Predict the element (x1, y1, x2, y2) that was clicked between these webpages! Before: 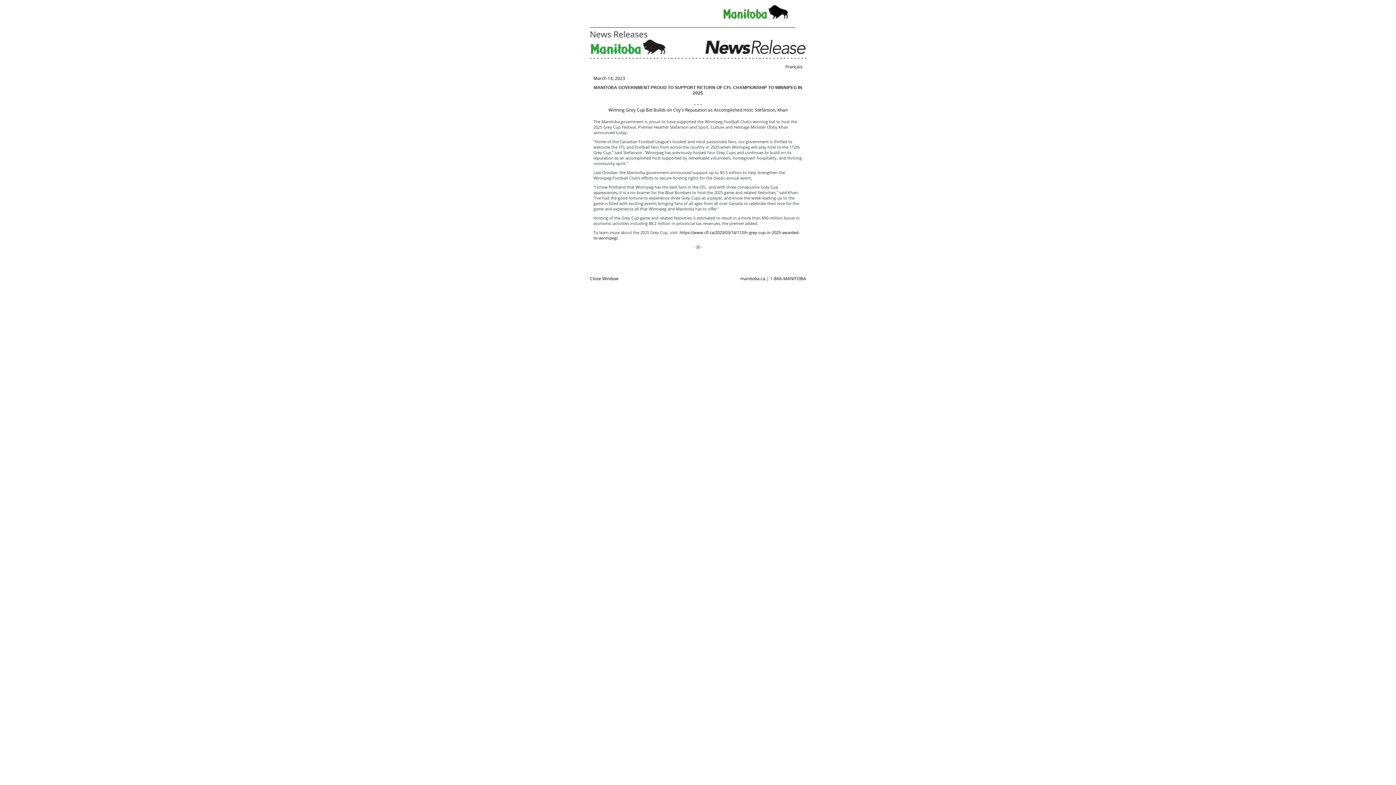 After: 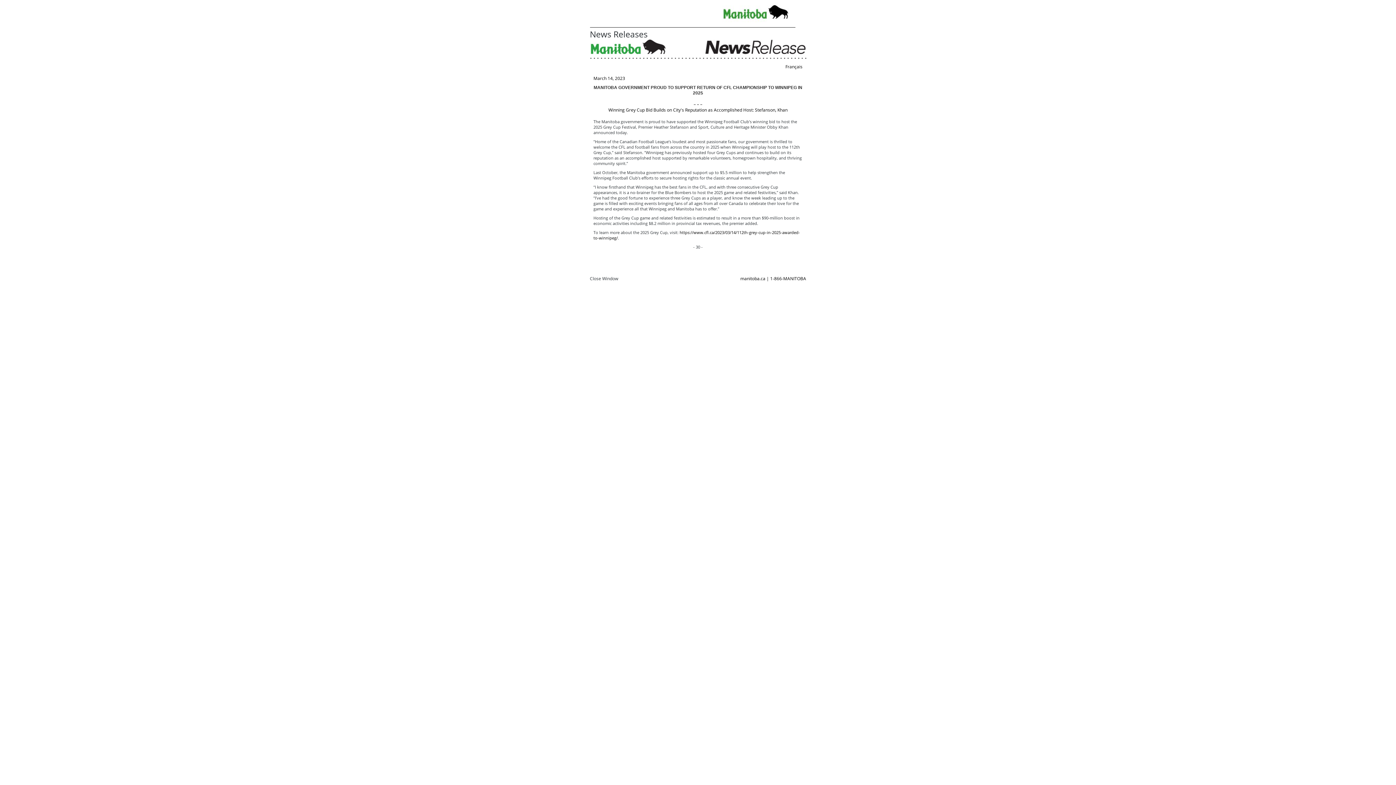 Action: bbox: (590, 275, 618, 281) label: Close Window